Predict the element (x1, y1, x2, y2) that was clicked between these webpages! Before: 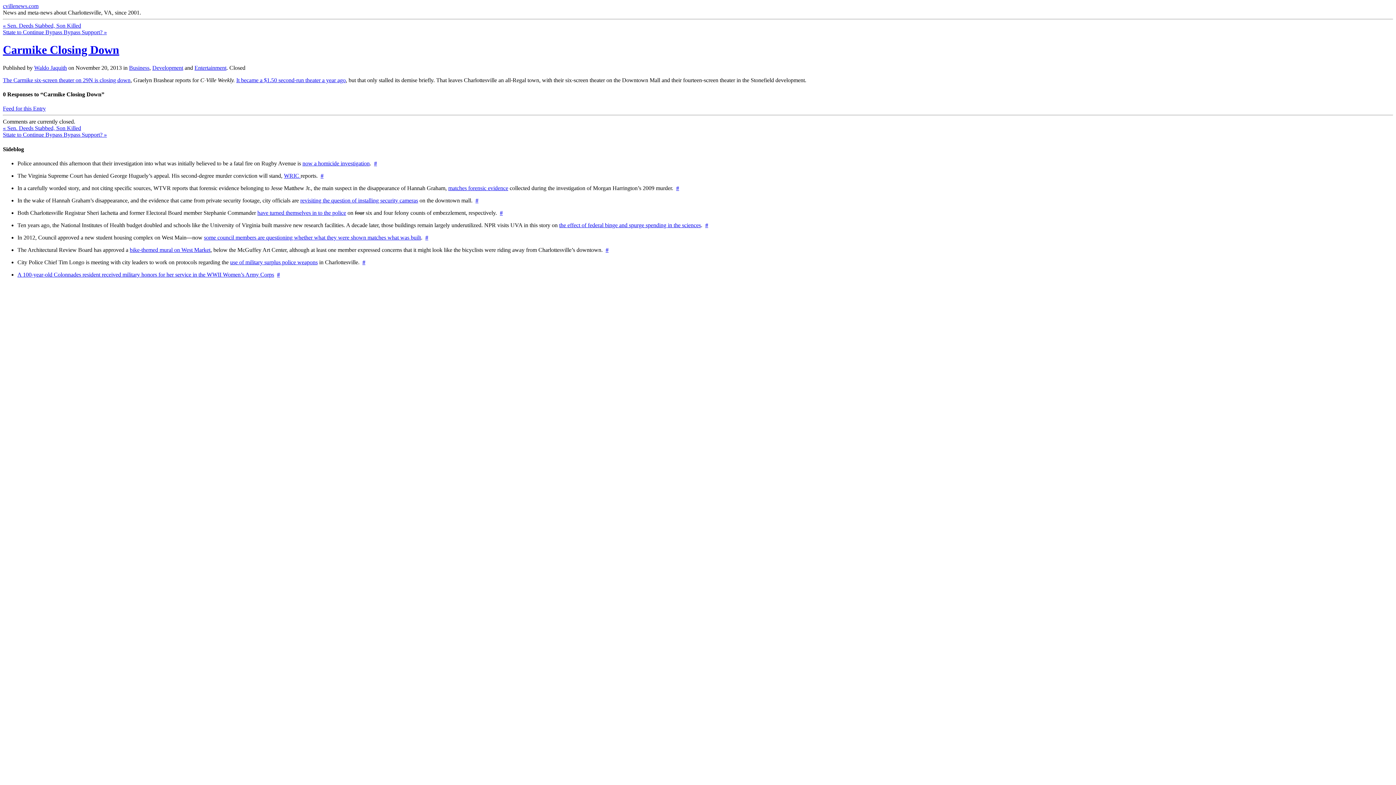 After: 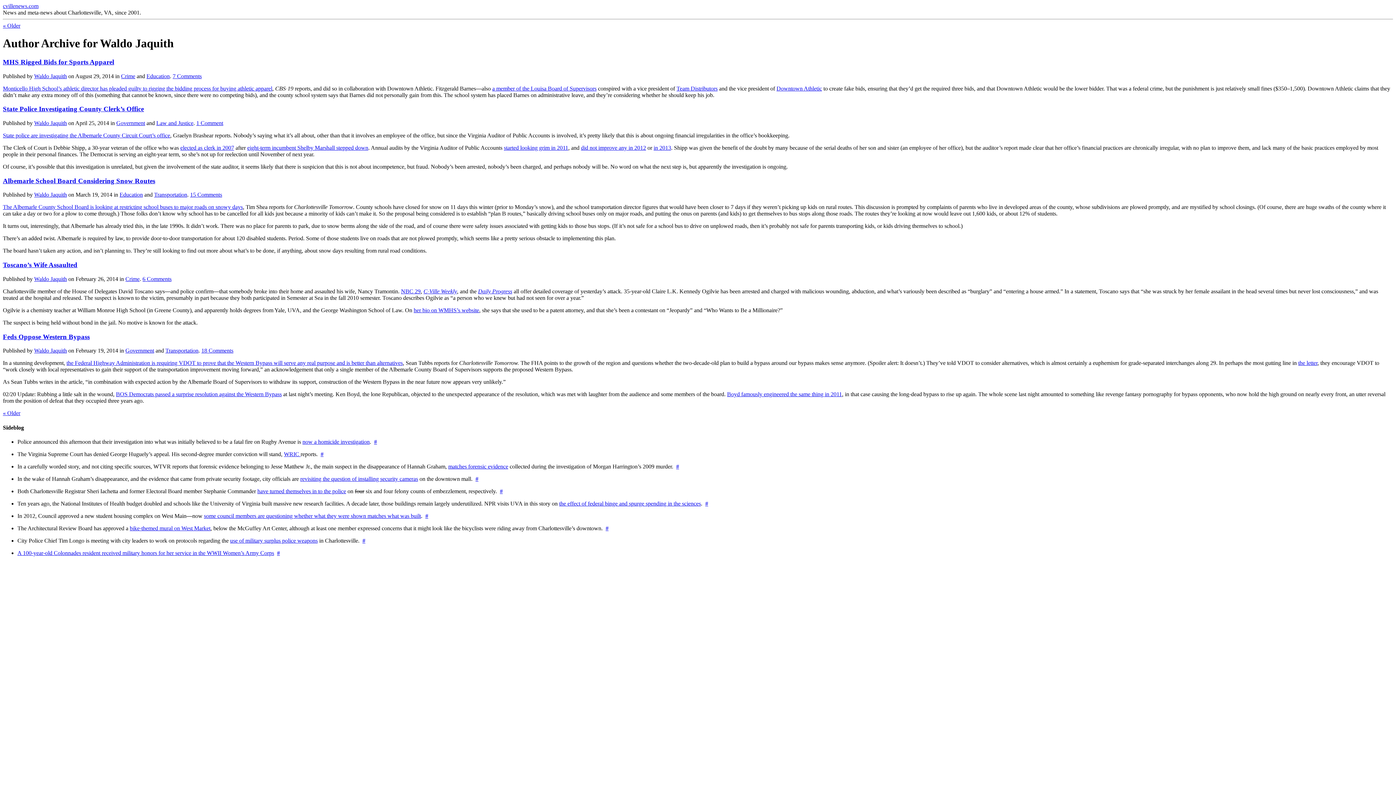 Action: bbox: (34, 64, 66, 70) label: Waldo Jaquith